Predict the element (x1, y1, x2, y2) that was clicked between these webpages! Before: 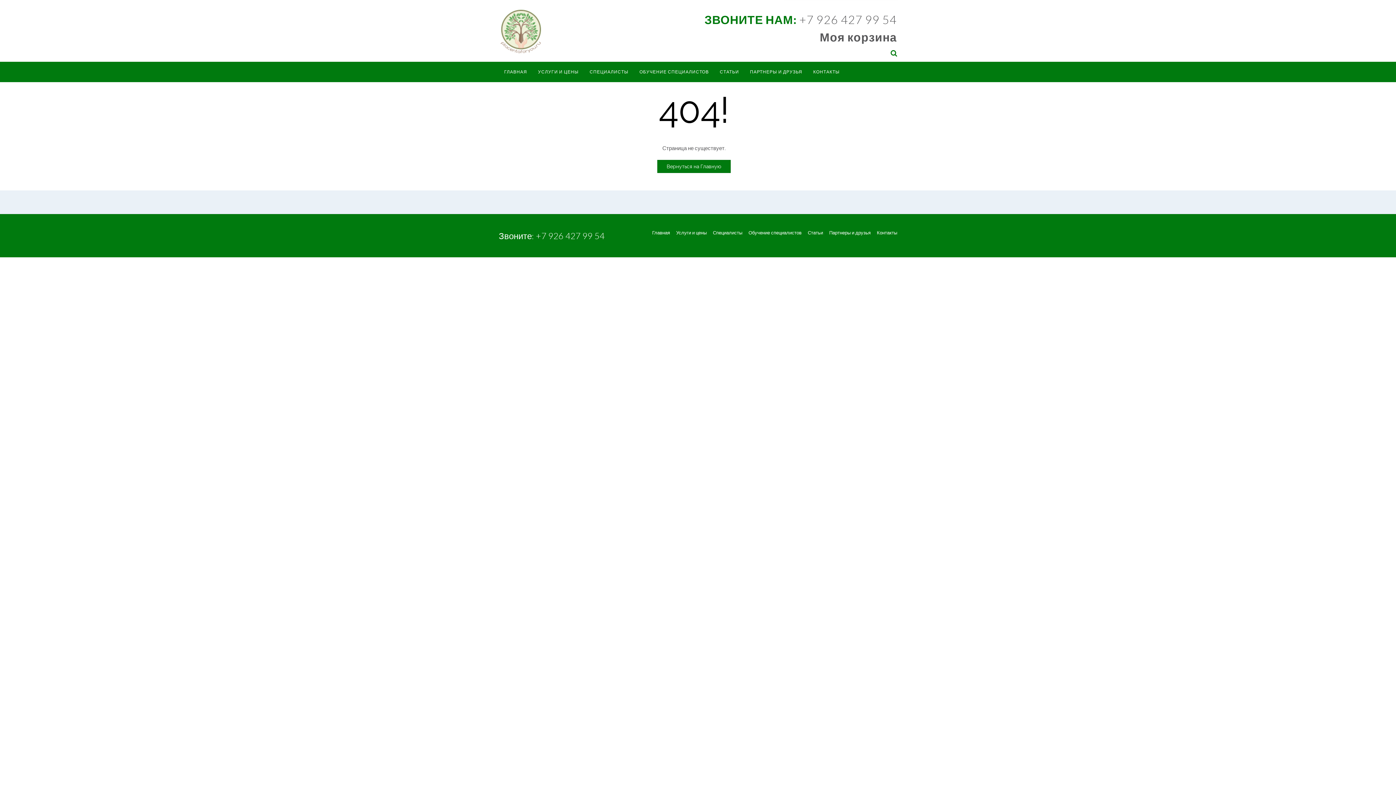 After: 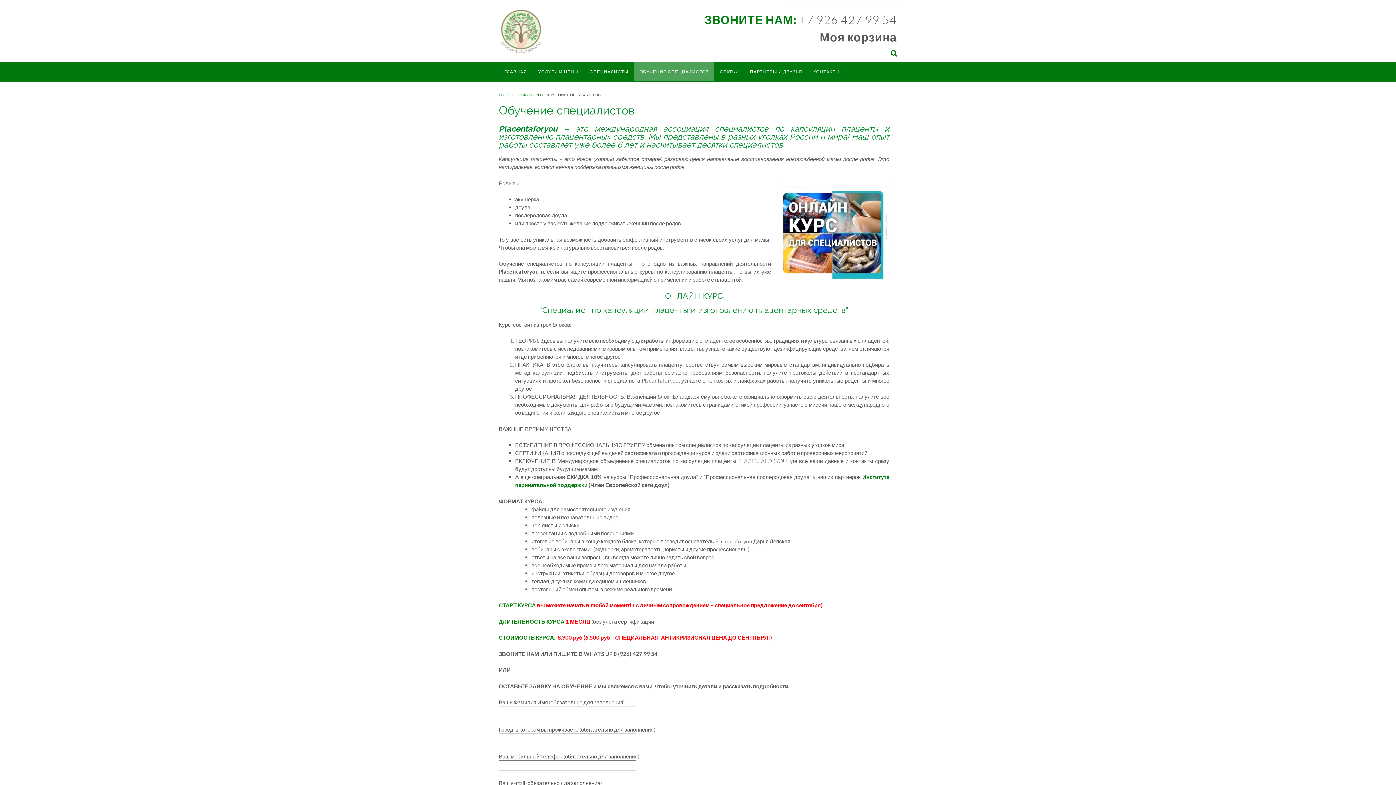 Action: bbox: (634, 61, 714, 81) label: ОБУЧЕНИЕ СПЕЦИАЛИСТОВ